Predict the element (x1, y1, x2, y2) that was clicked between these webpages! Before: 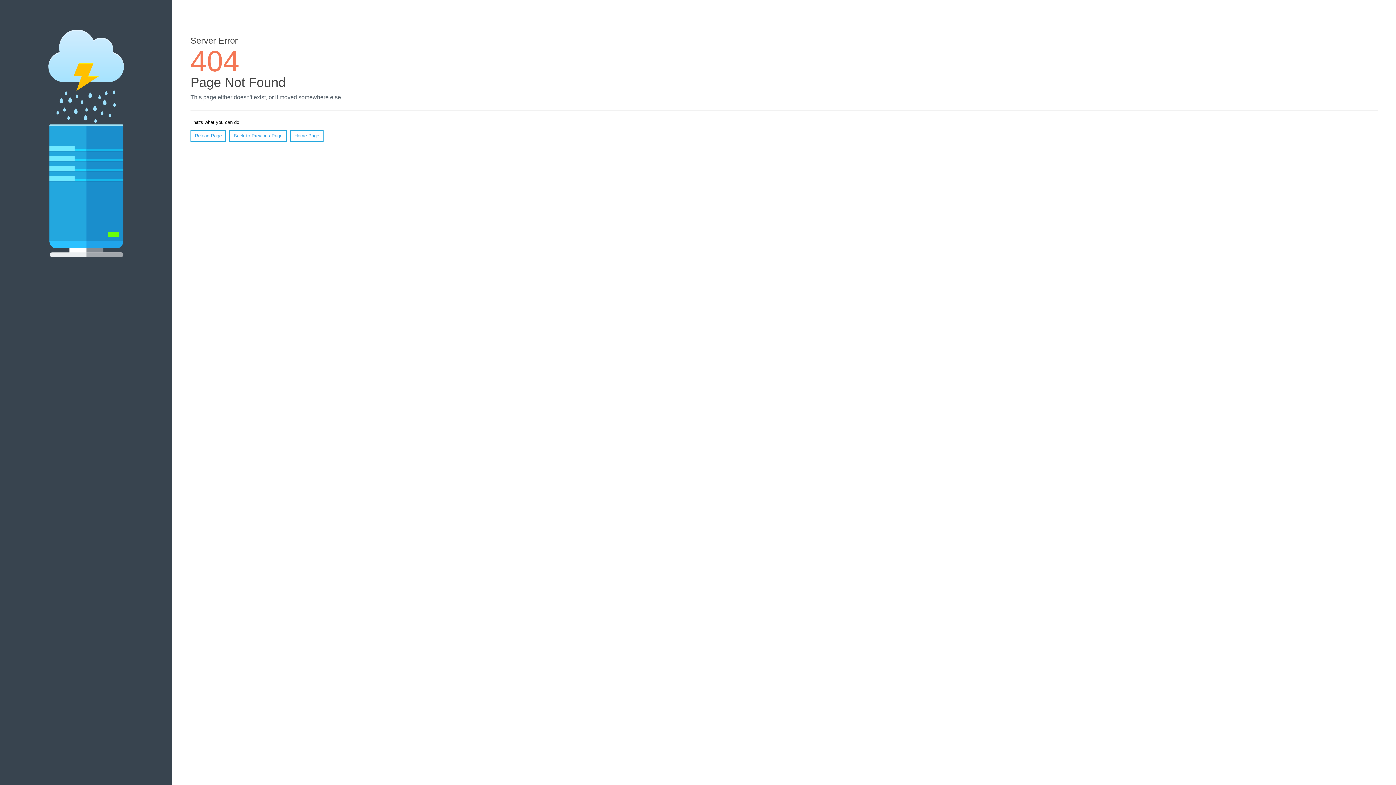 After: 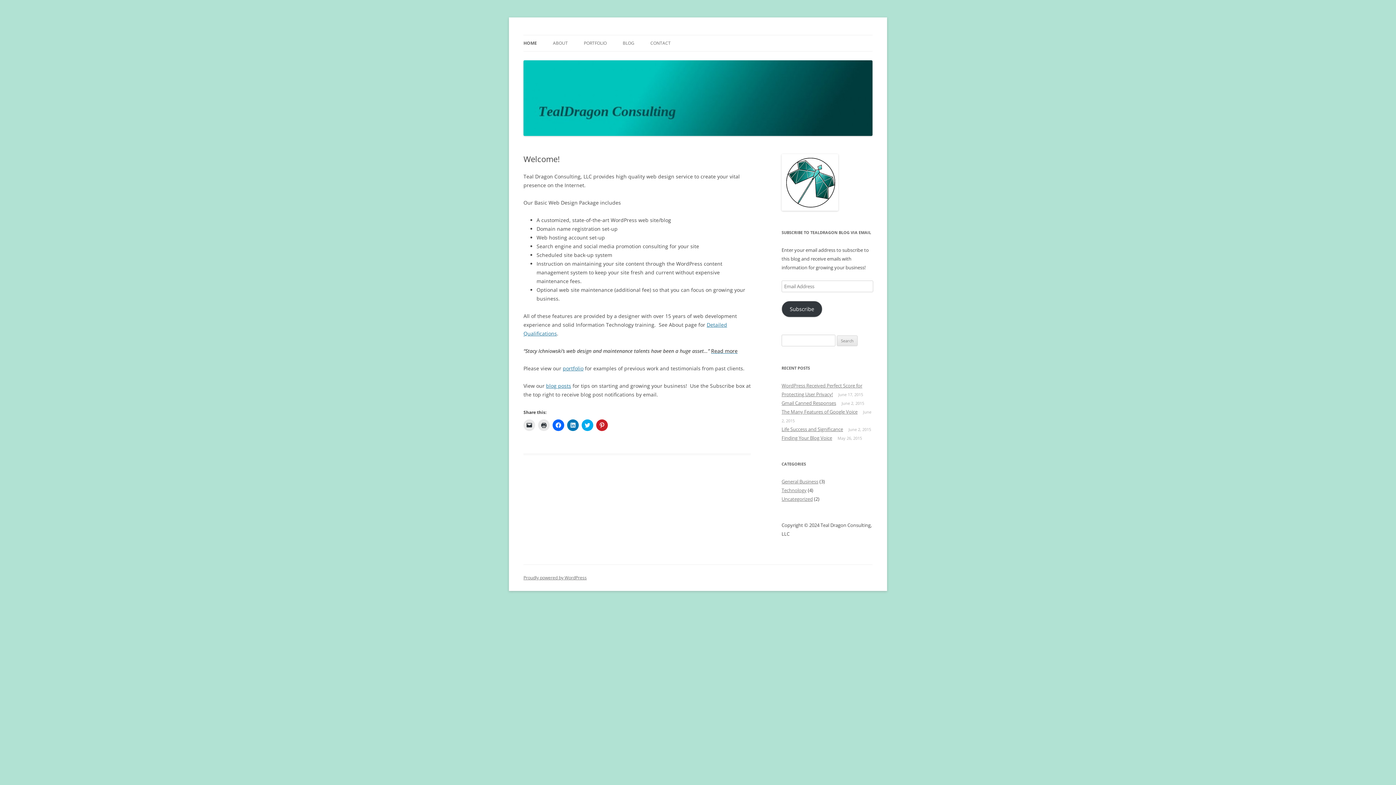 Action: label: Home Page bbox: (290, 130, 323, 141)